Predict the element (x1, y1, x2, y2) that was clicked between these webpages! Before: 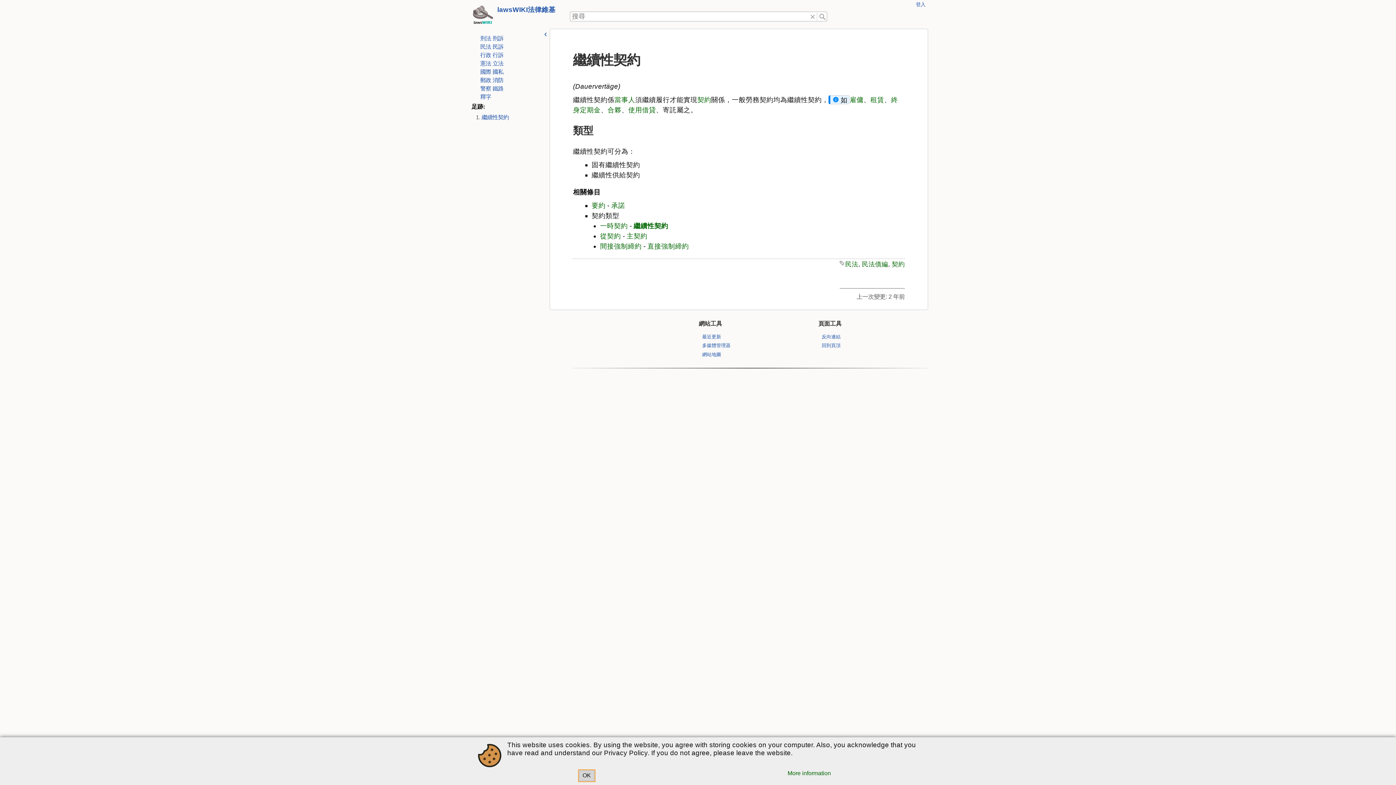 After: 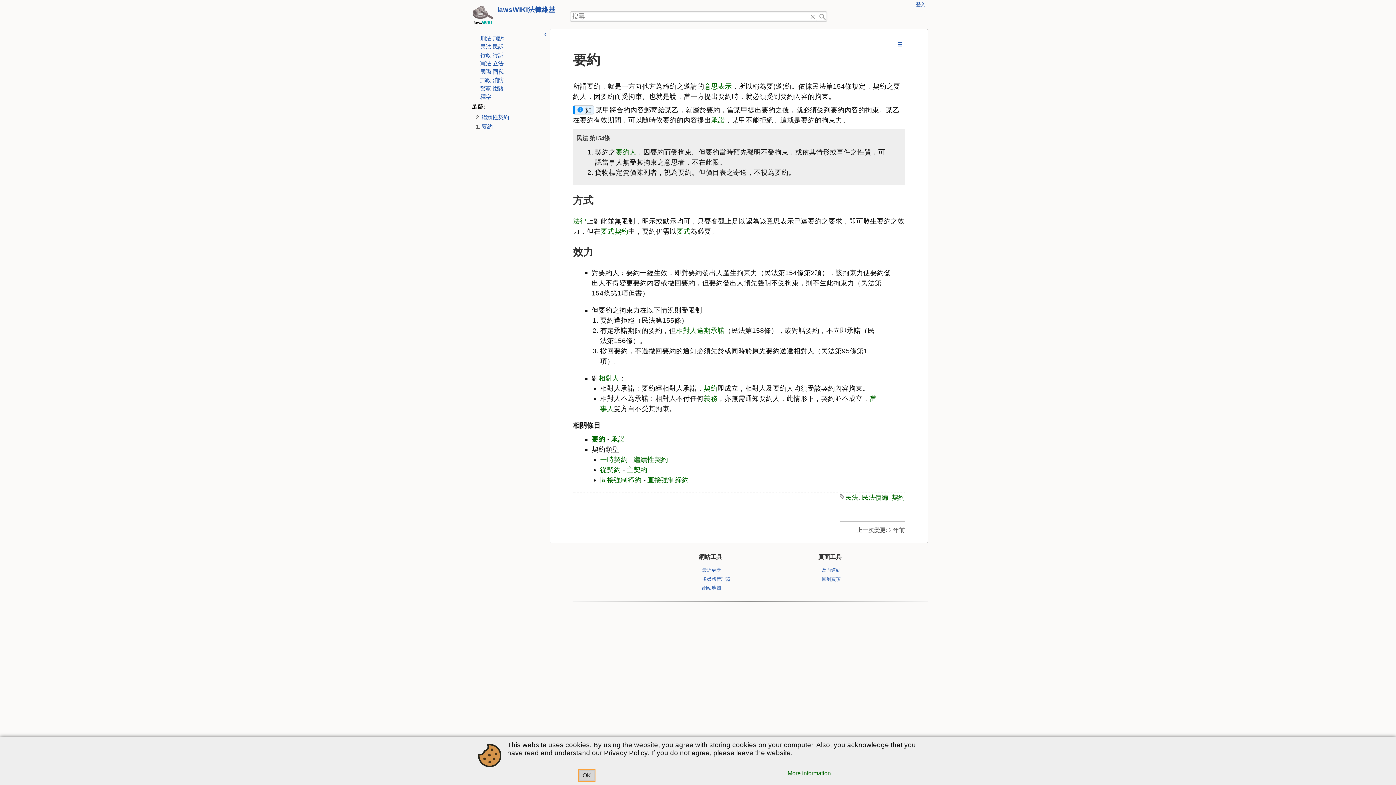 Action: bbox: (591, 201, 605, 209) label: 要約